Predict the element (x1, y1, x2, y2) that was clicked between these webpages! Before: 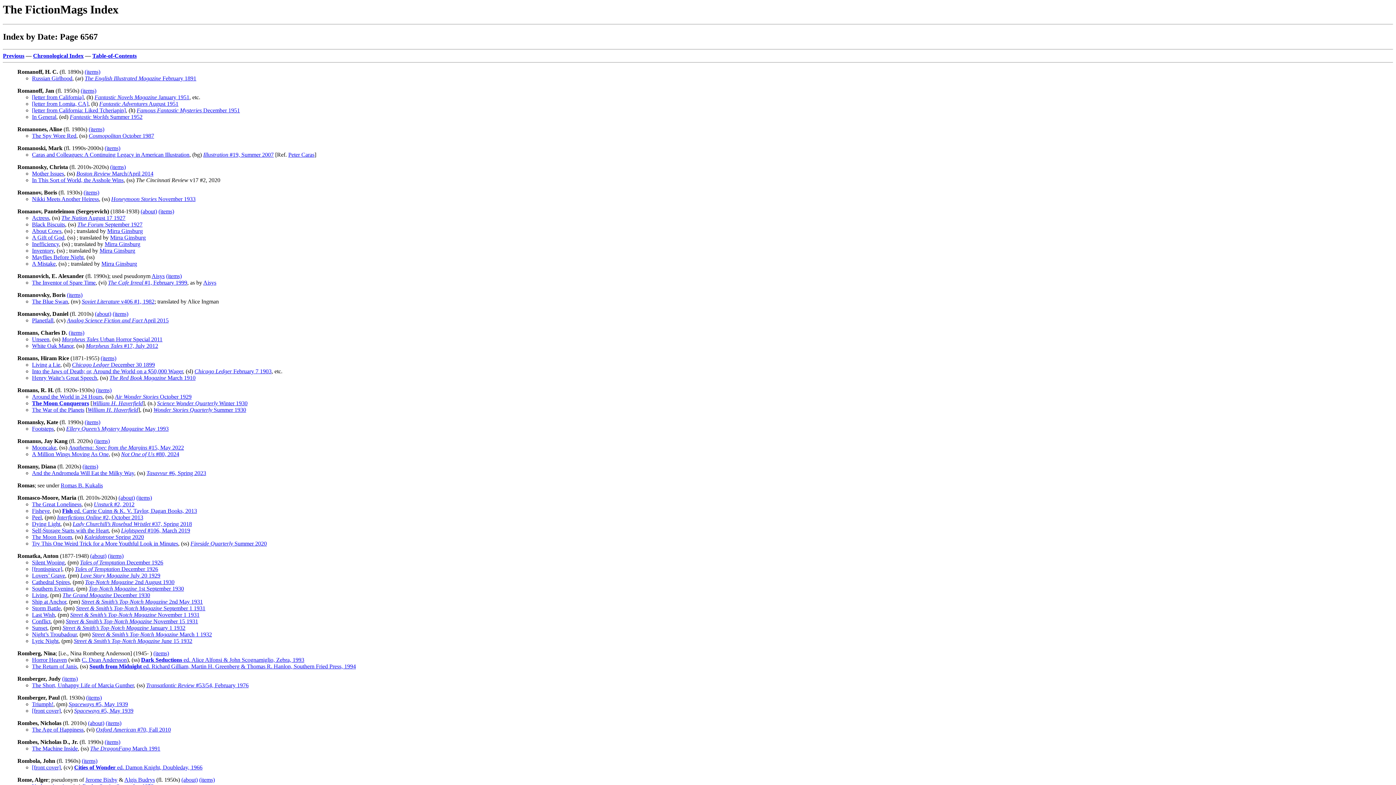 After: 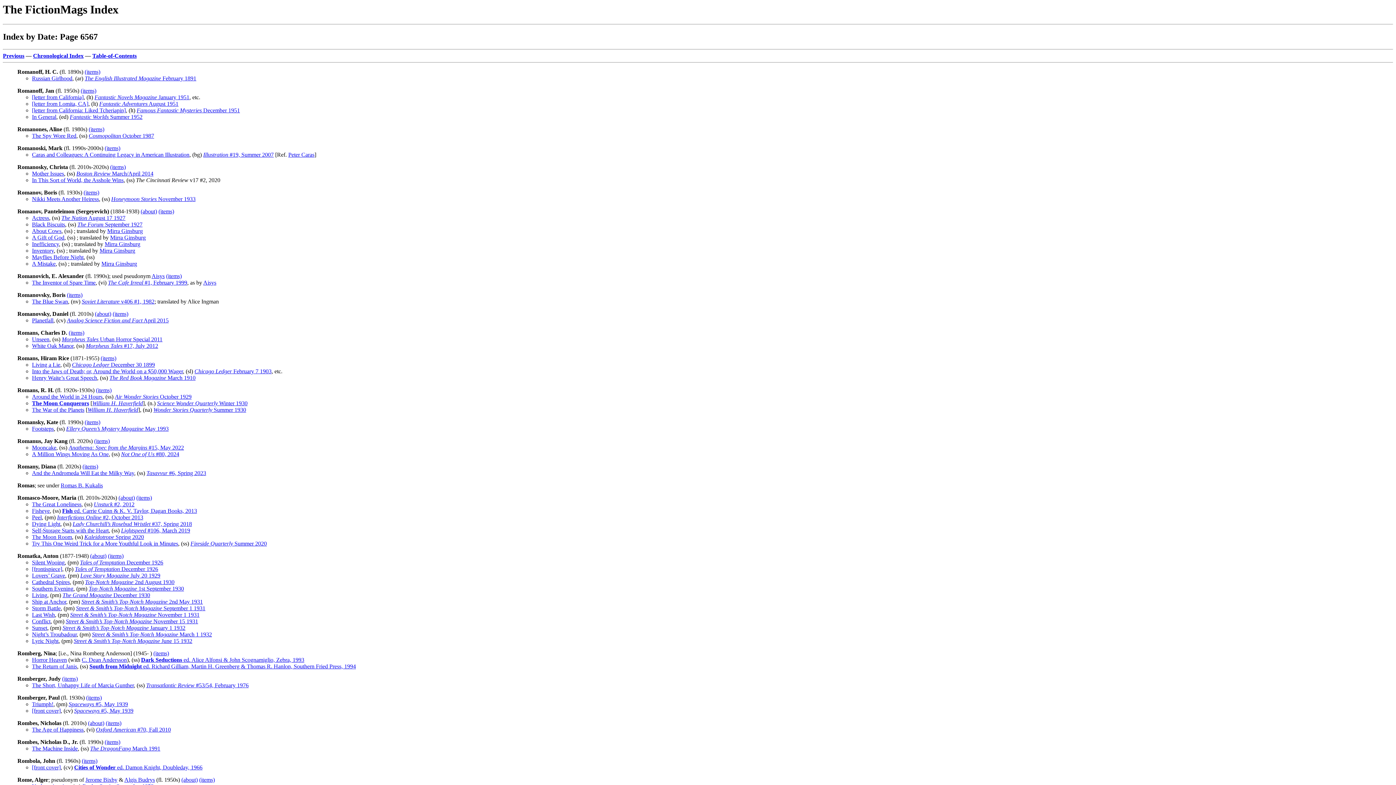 Action: bbox: (17, 329, 67, 336) label: Romans, Charles D.